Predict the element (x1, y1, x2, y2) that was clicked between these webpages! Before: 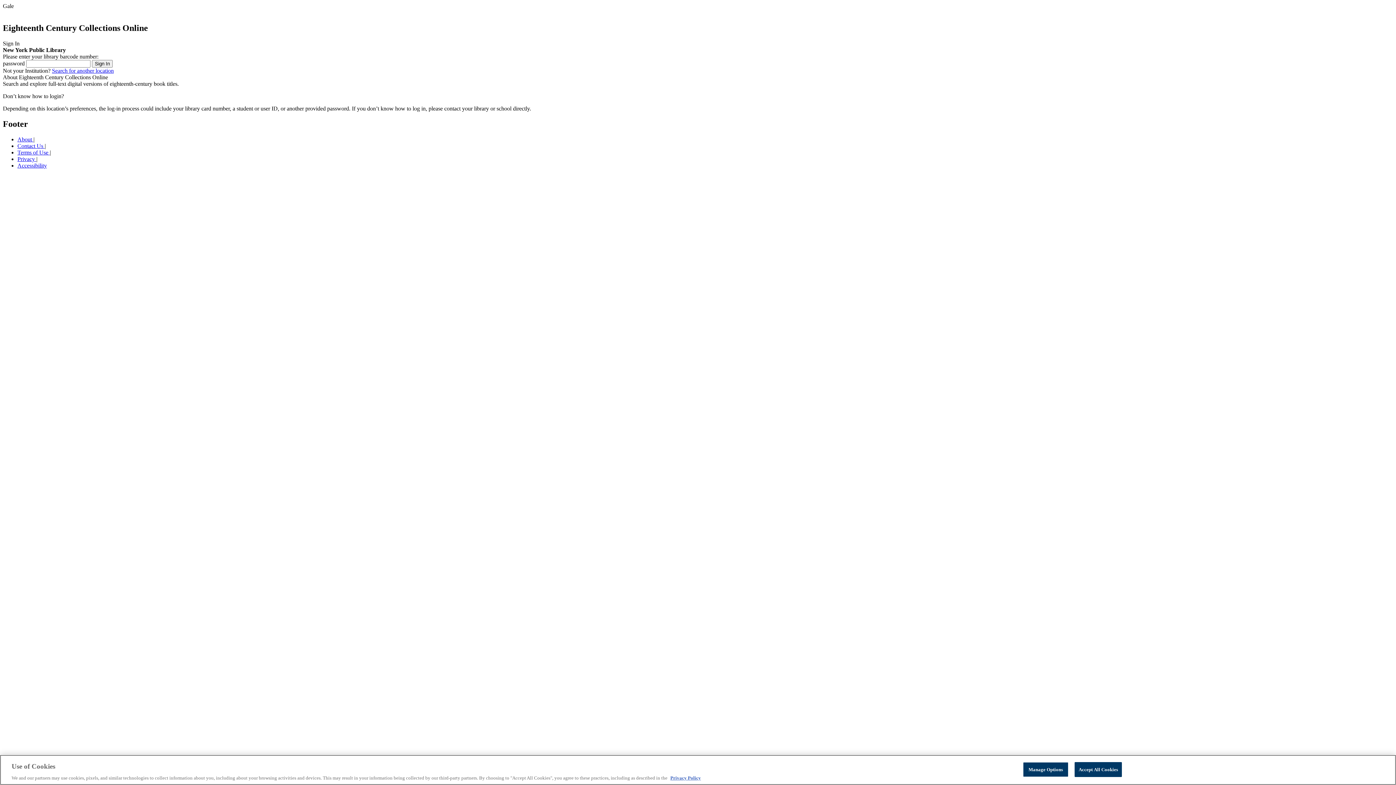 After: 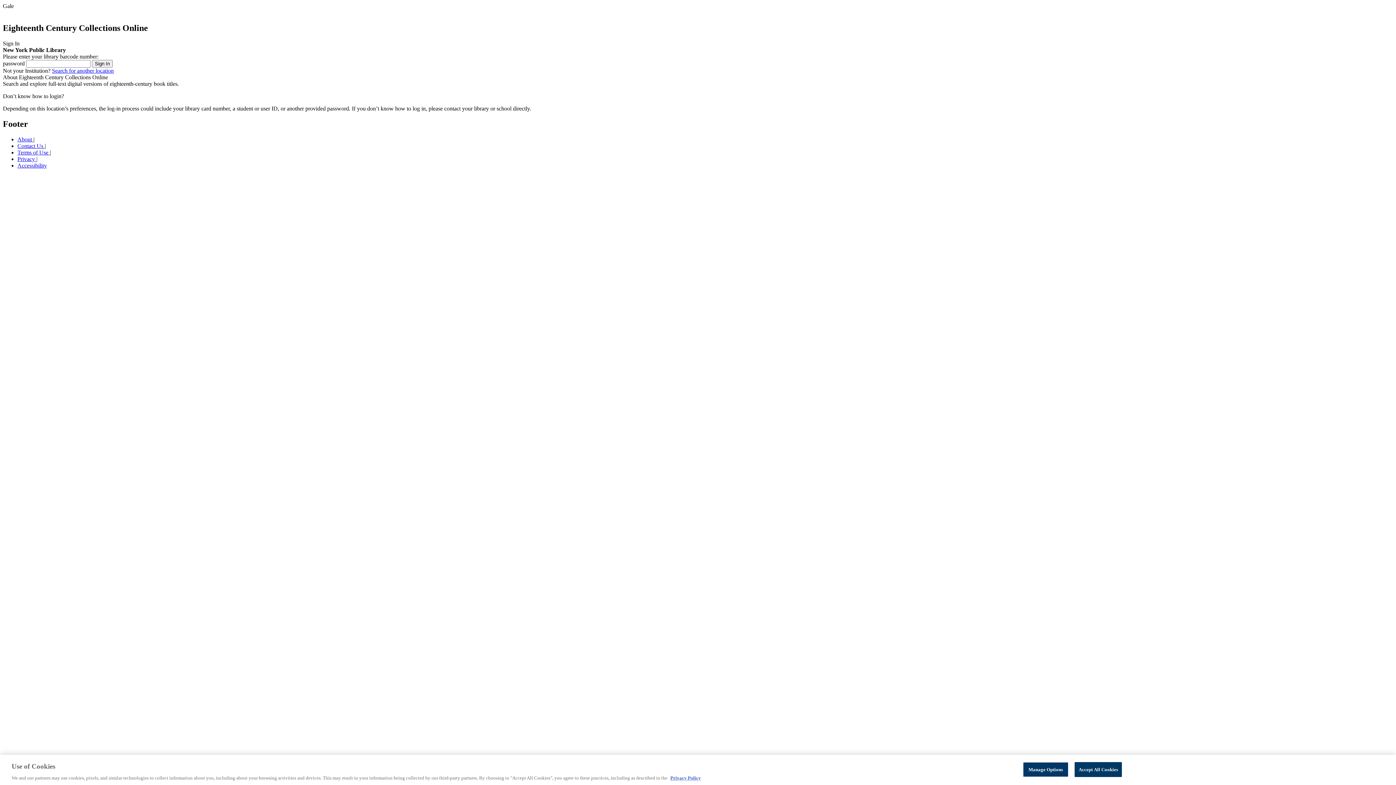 Action: bbox: (17, 136, 33, 142) label: About 